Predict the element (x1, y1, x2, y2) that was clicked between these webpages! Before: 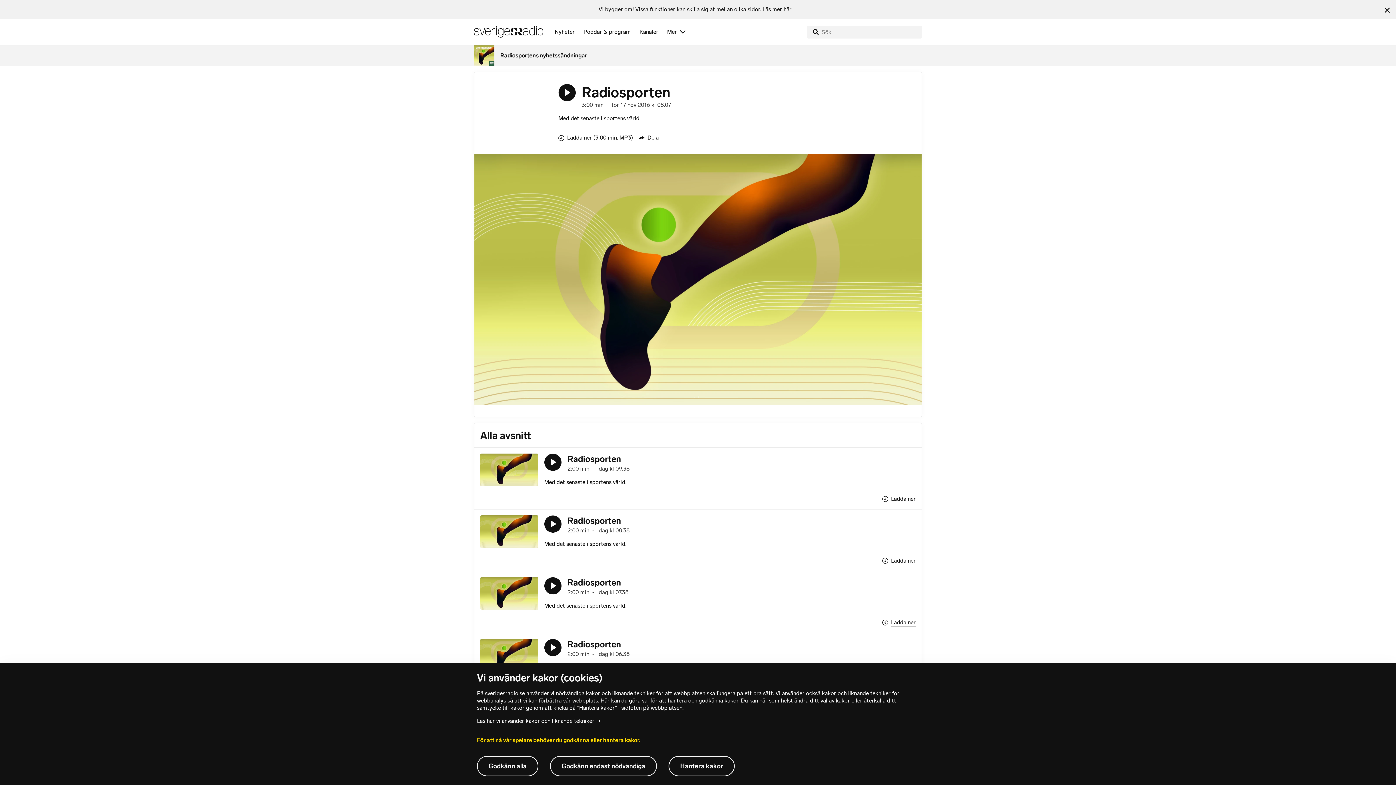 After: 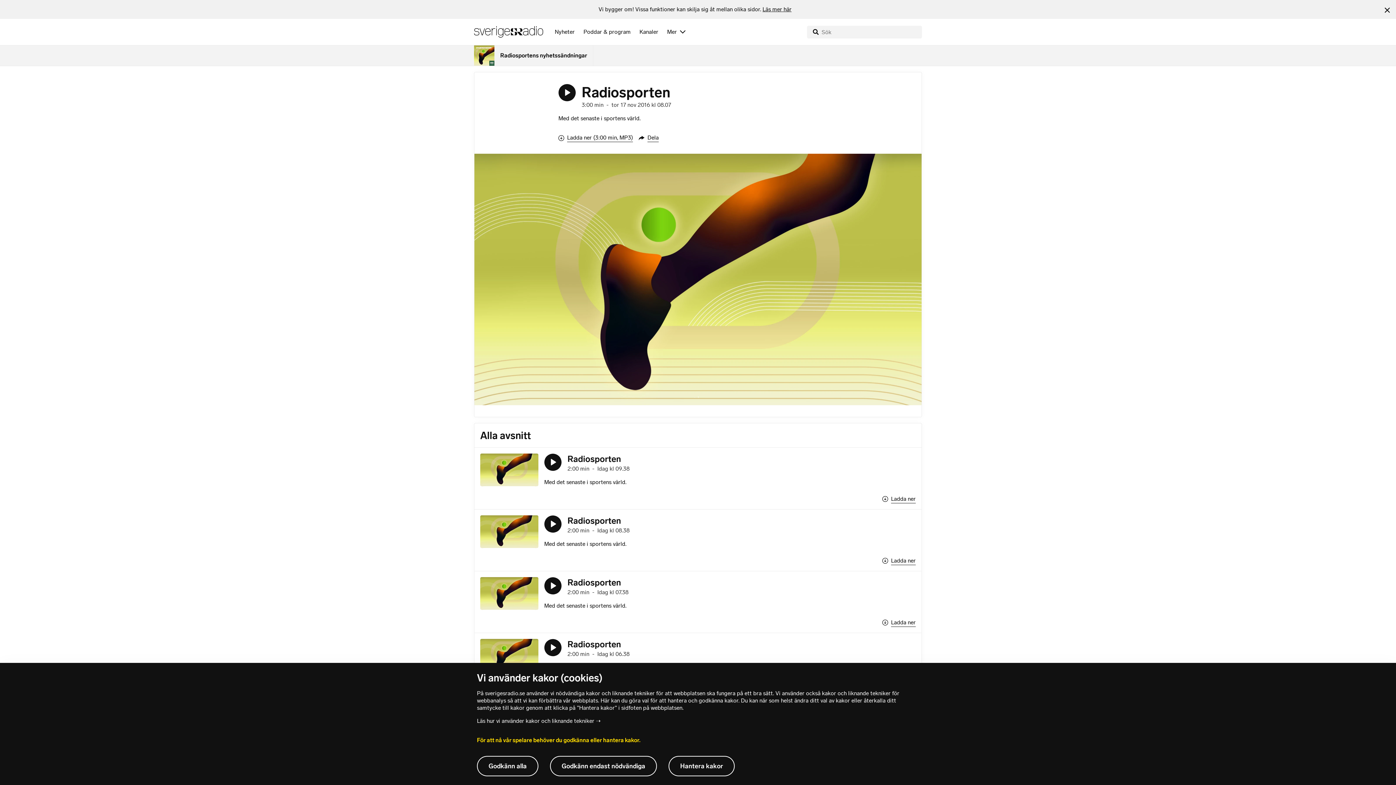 Action: bbox: (558, 84, 576, 101) label: Lyssna på Radiosporten 